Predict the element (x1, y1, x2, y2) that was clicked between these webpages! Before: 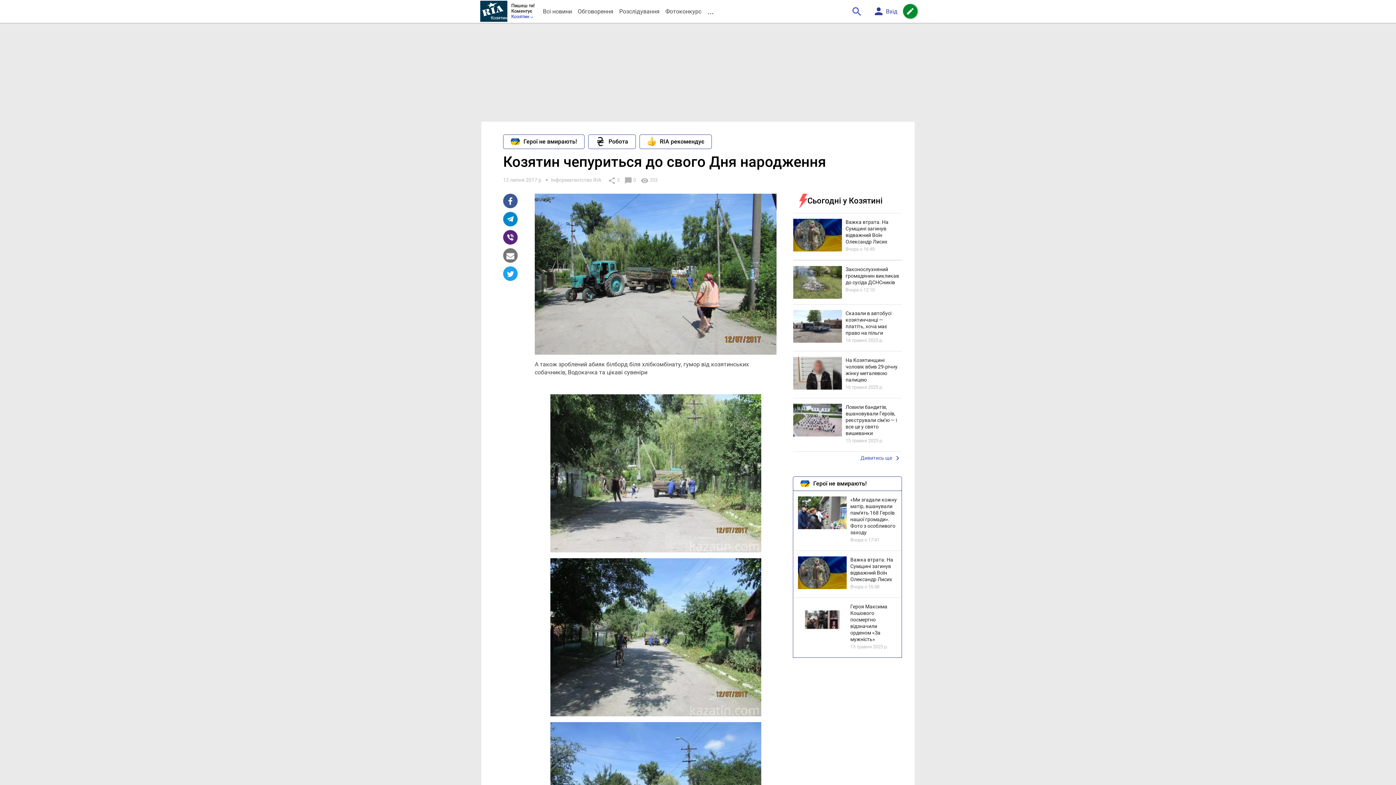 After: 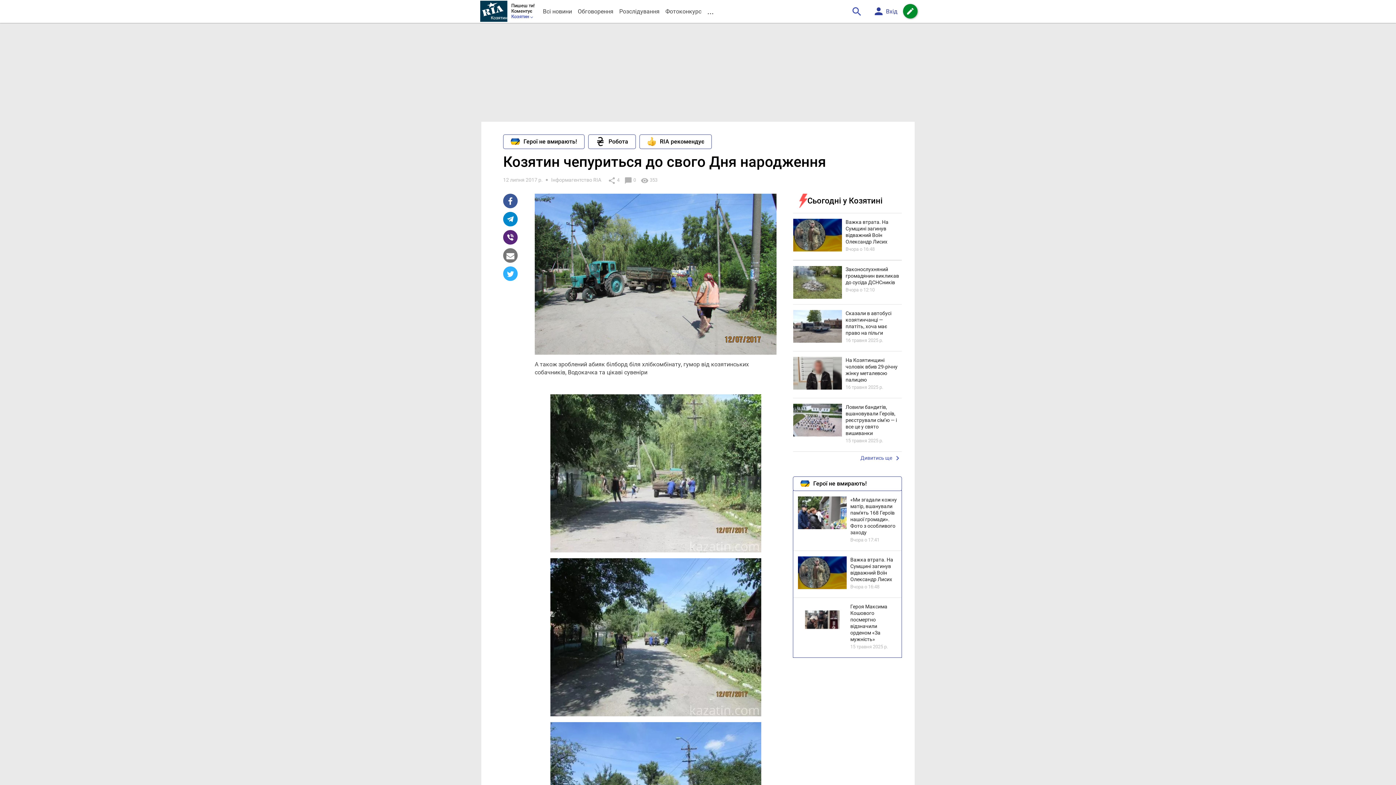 Action: bbox: (503, 266, 517, 281)